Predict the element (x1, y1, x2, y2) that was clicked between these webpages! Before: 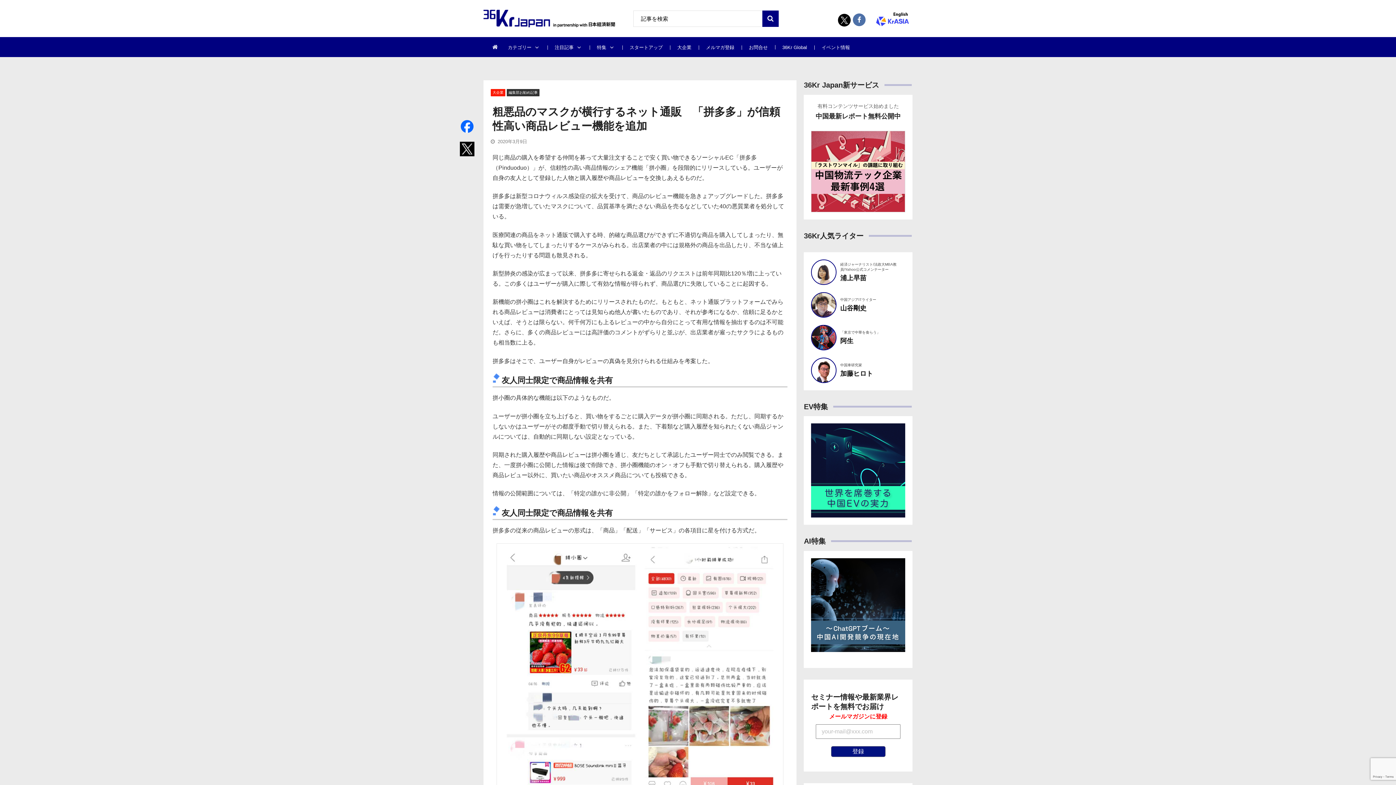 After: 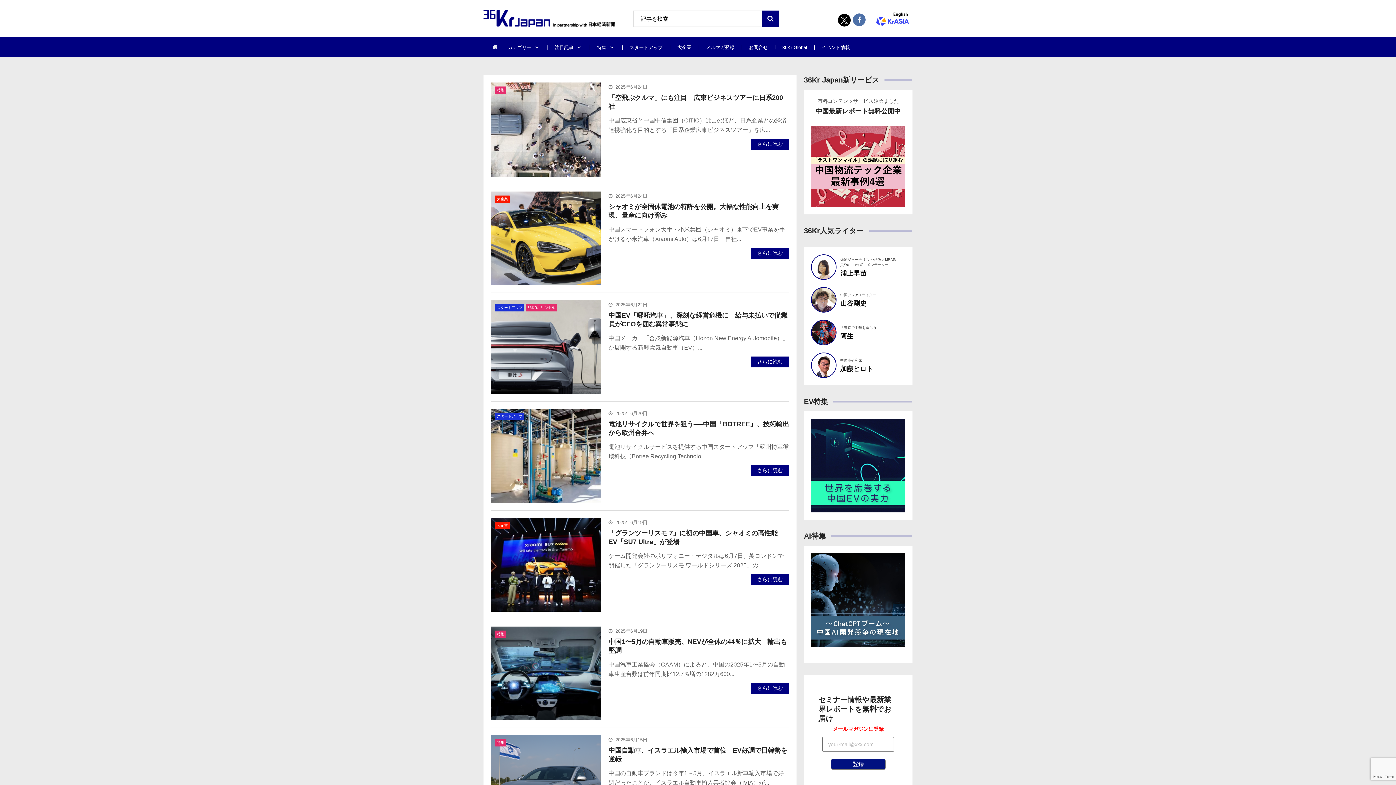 Action: bbox: (811, 423, 905, 517)